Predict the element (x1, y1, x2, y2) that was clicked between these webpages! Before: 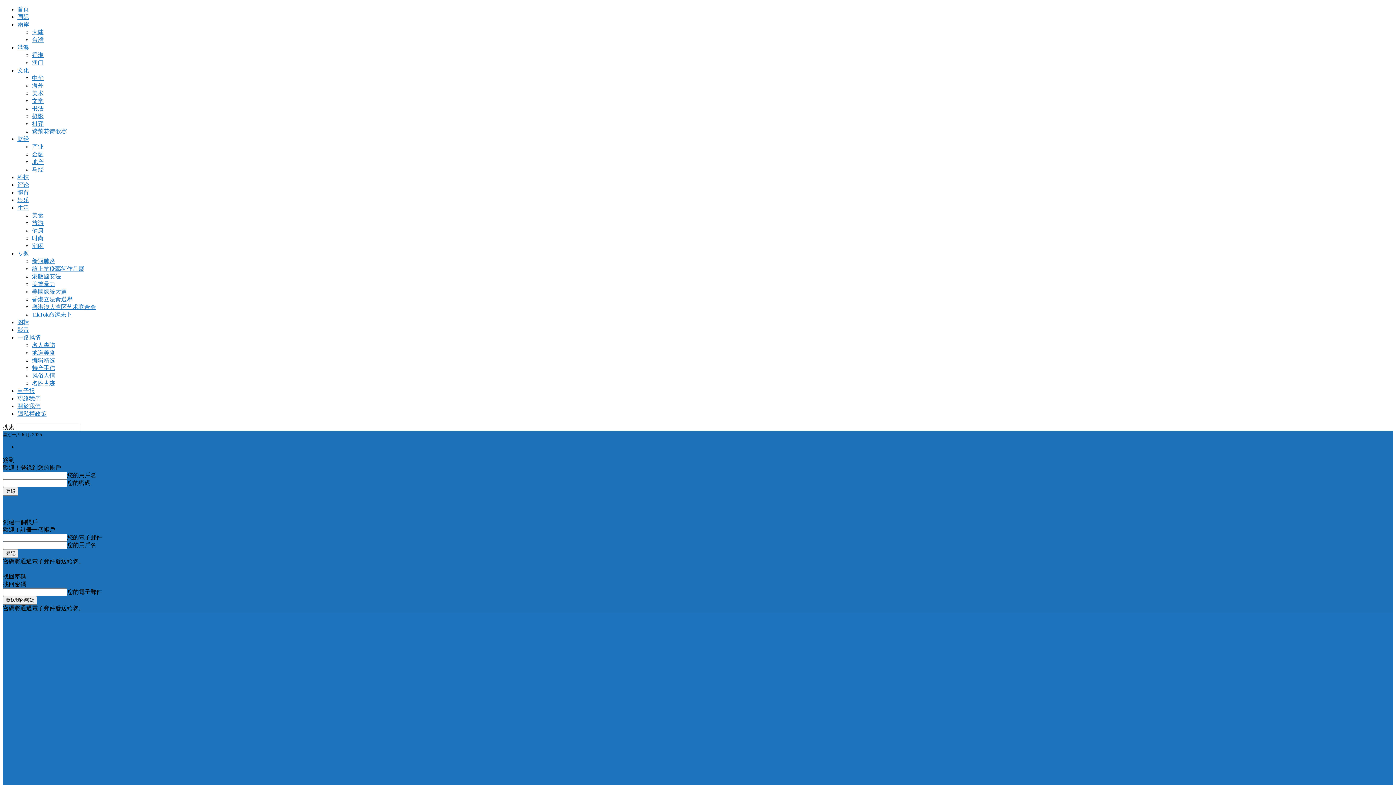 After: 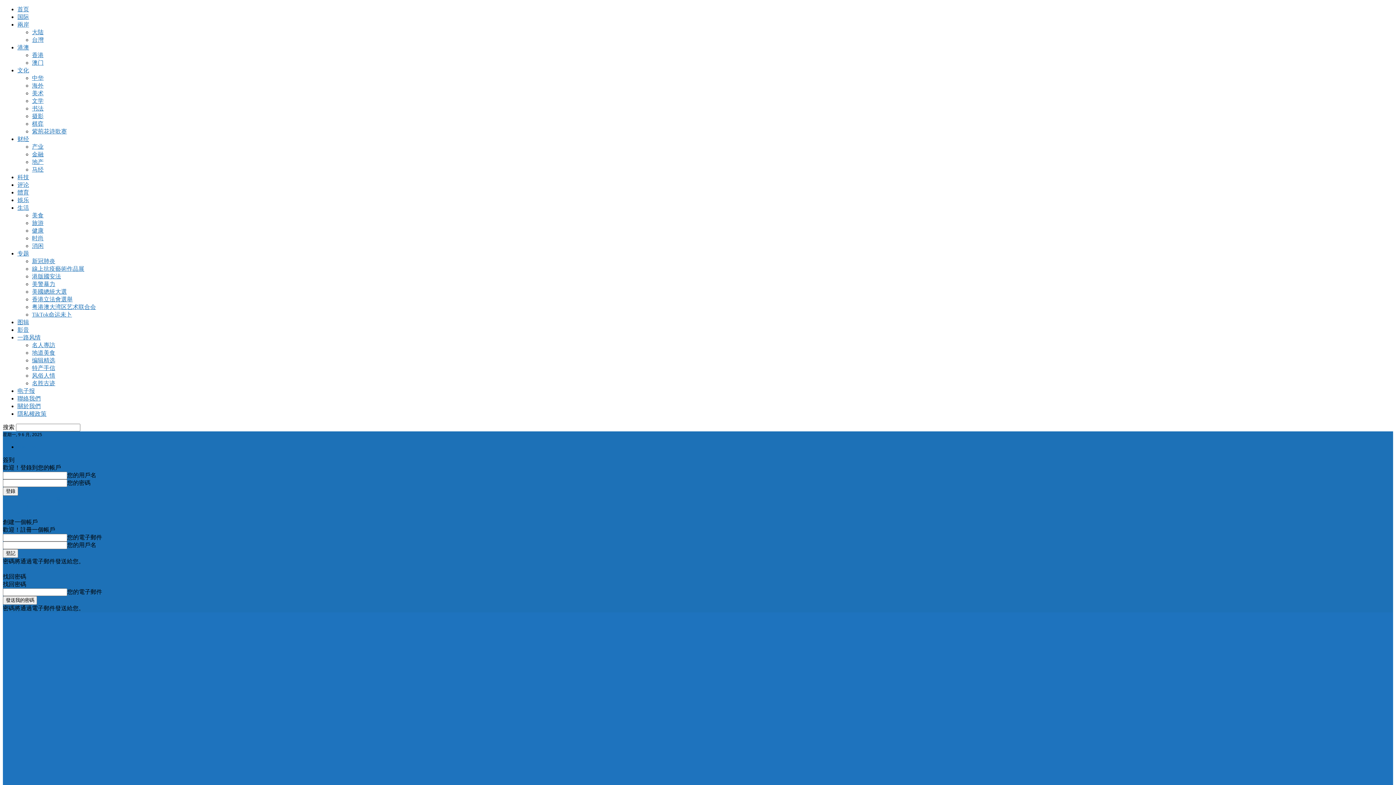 Action: bbox: (32, 120, 43, 126) label: 棋弈